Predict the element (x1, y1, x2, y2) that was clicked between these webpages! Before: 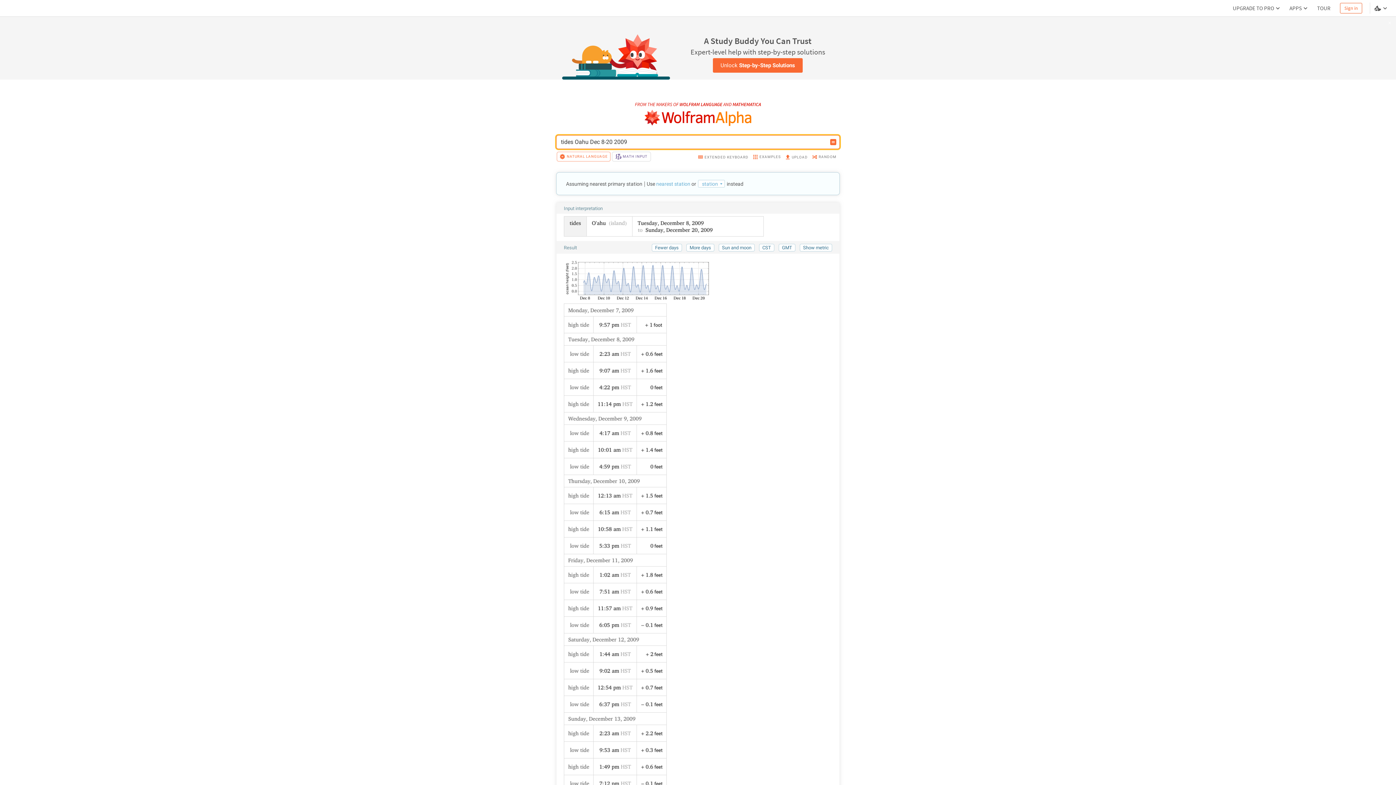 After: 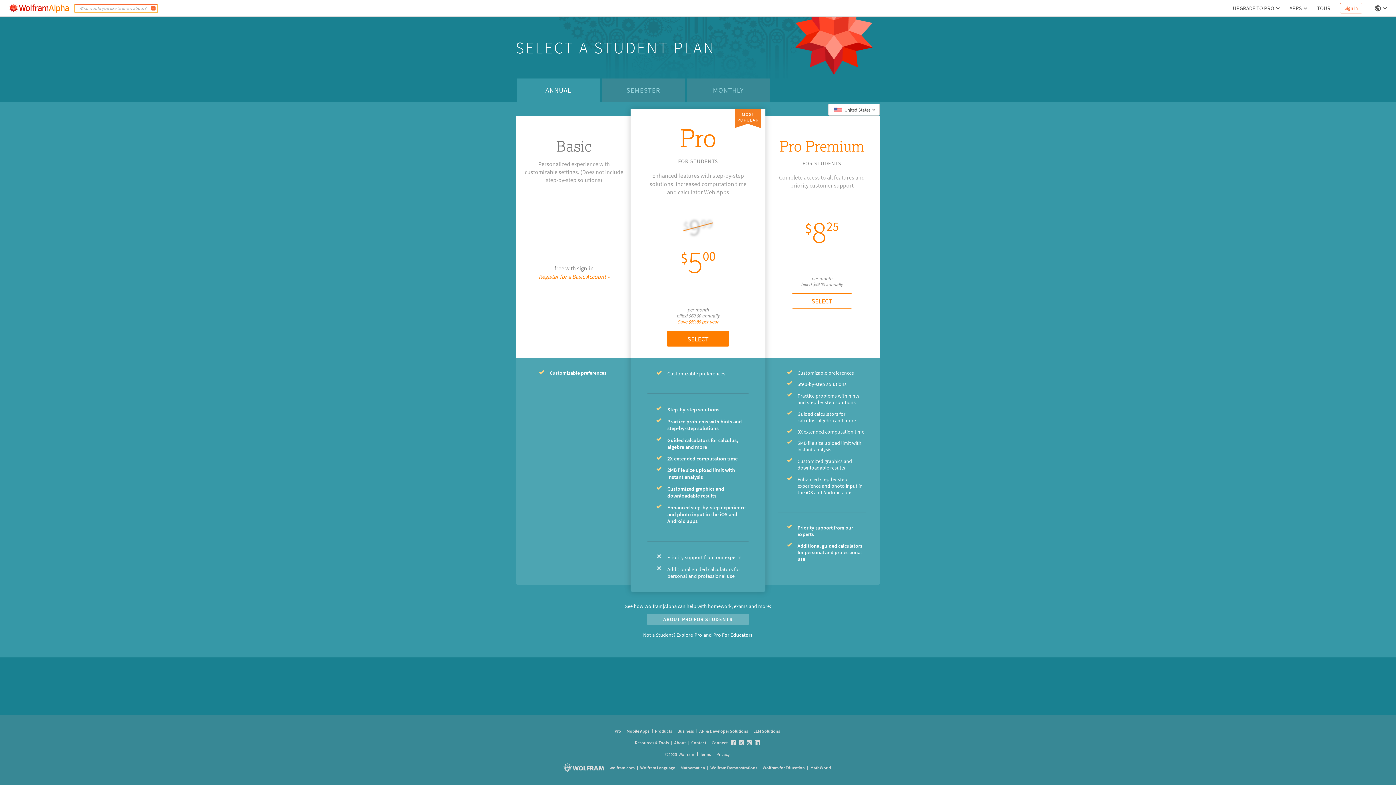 Action: bbox: (713, 58, 802, 72) label: Unlock Step-by-Step Solutions